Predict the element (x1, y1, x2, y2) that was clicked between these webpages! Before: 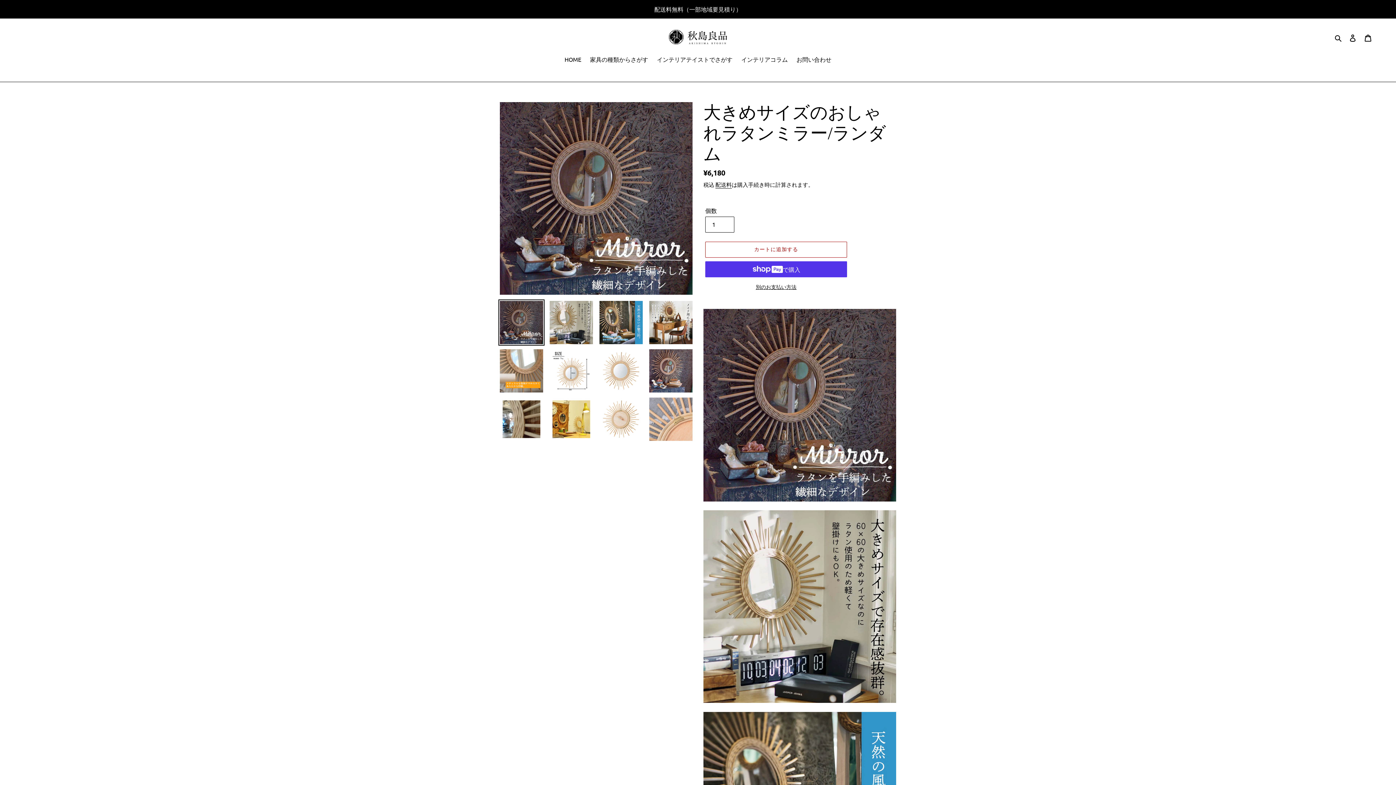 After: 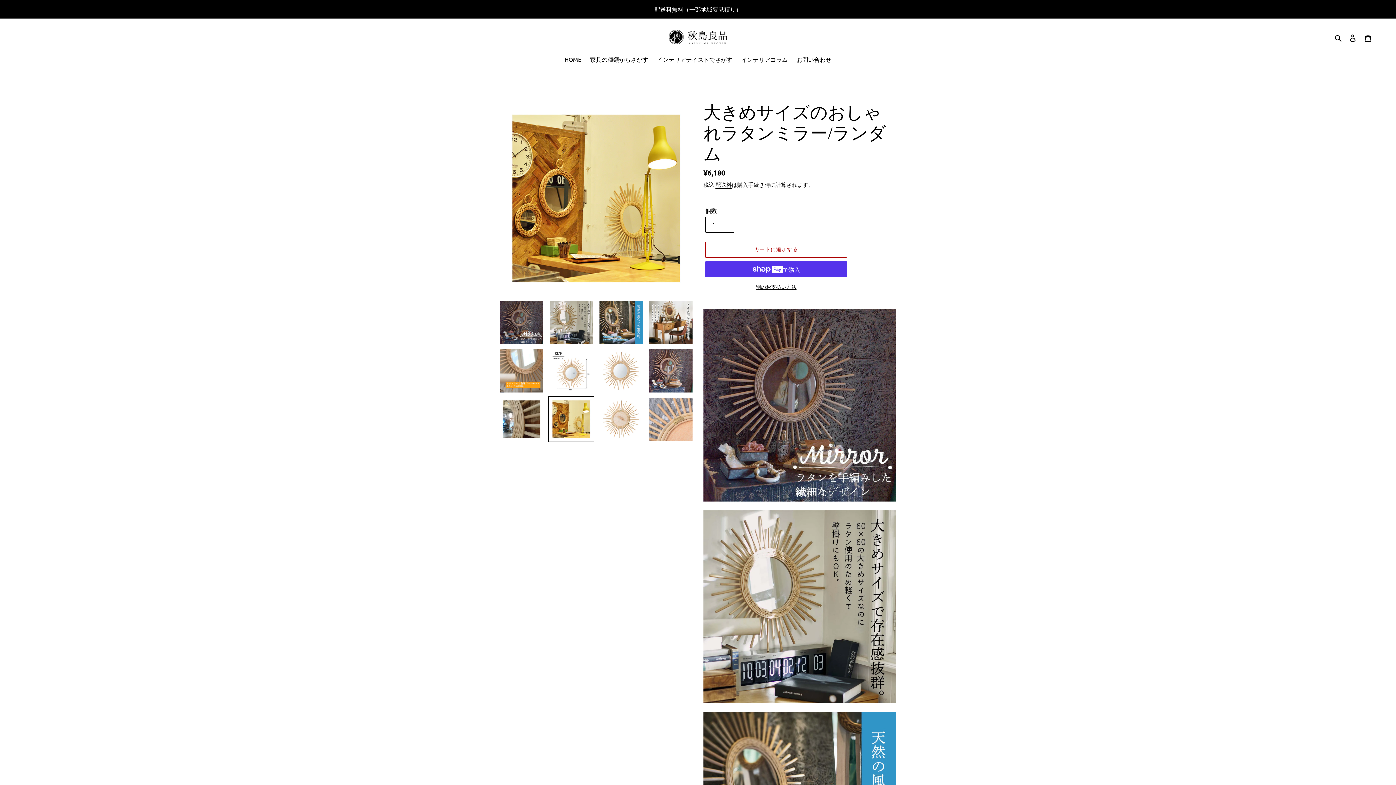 Action: bbox: (548, 396, 594, 442)